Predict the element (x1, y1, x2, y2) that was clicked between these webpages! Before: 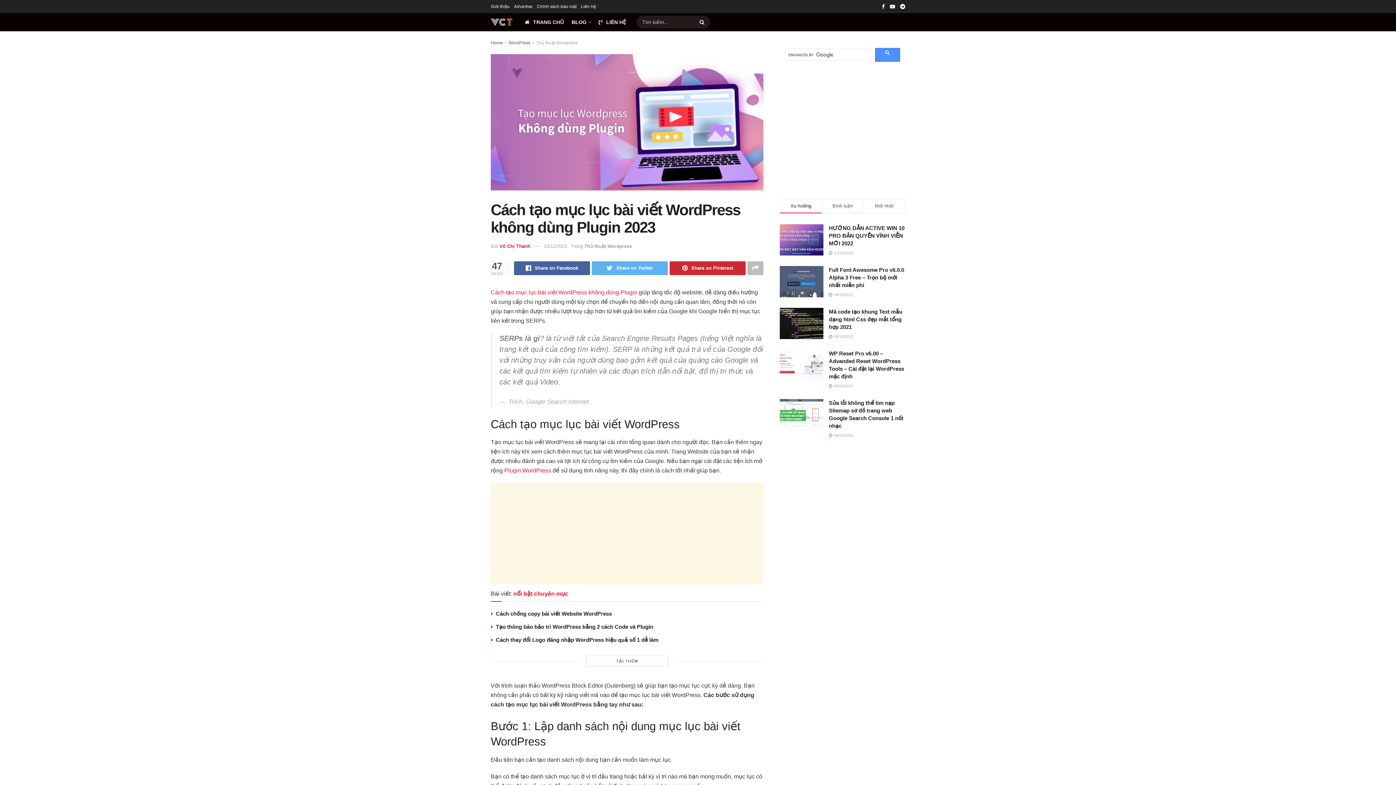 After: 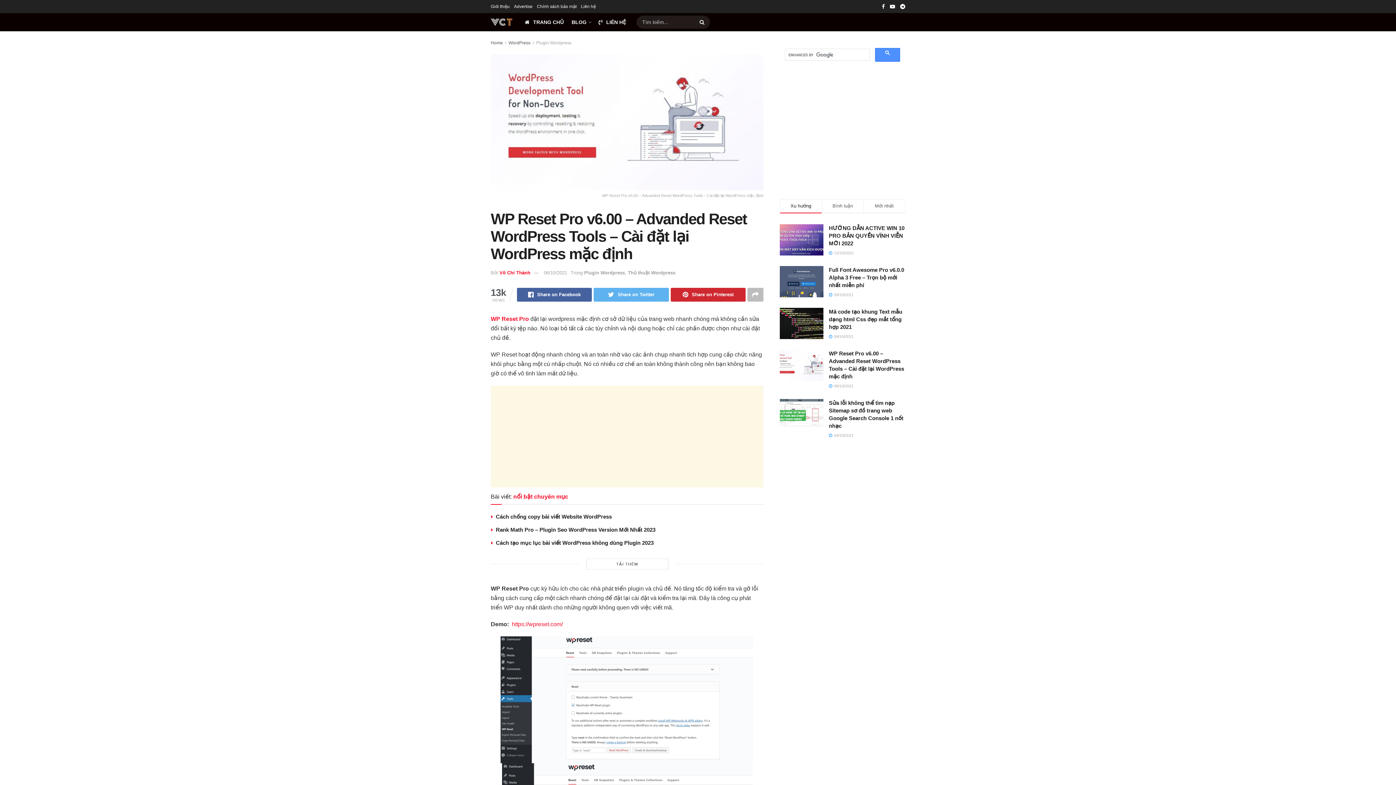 Action: bbox: (780, 349, 823, 381)